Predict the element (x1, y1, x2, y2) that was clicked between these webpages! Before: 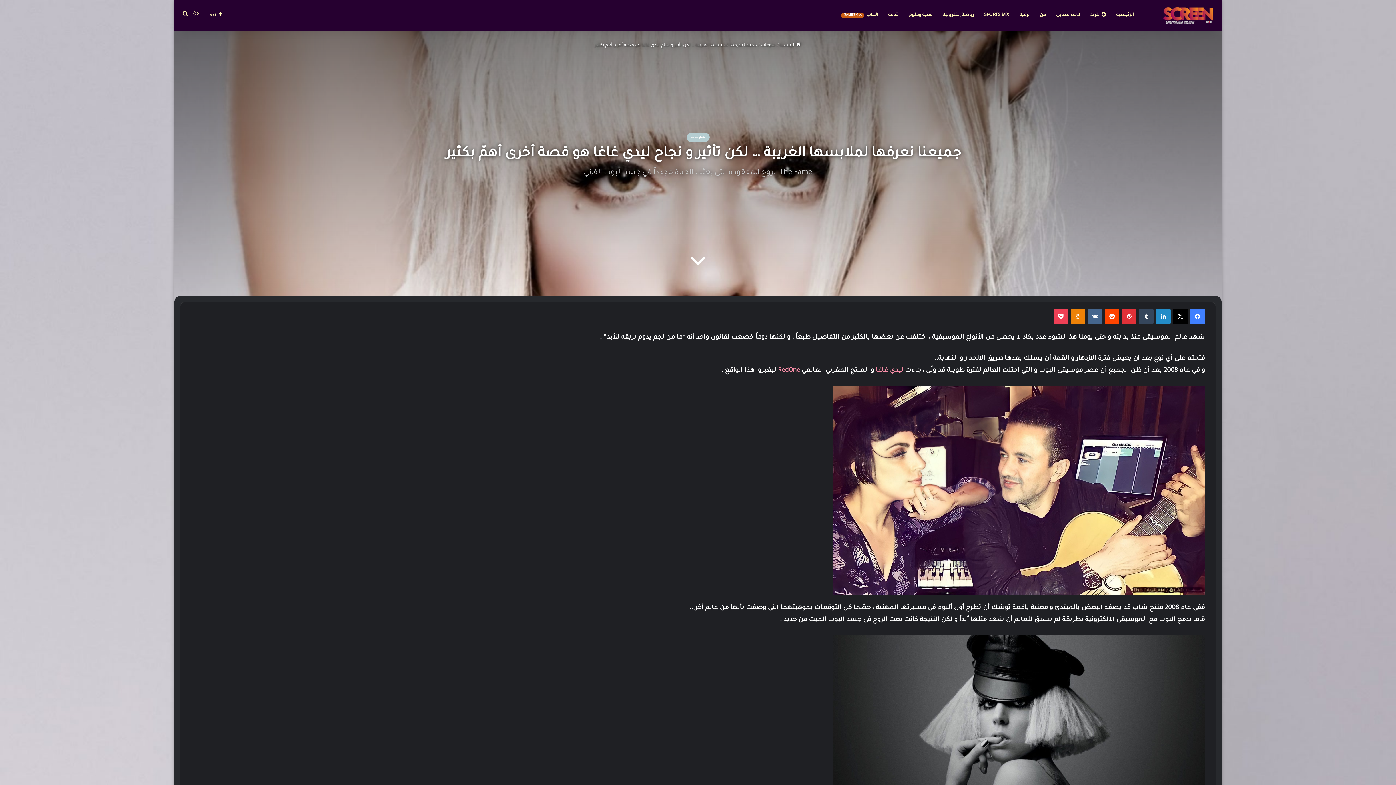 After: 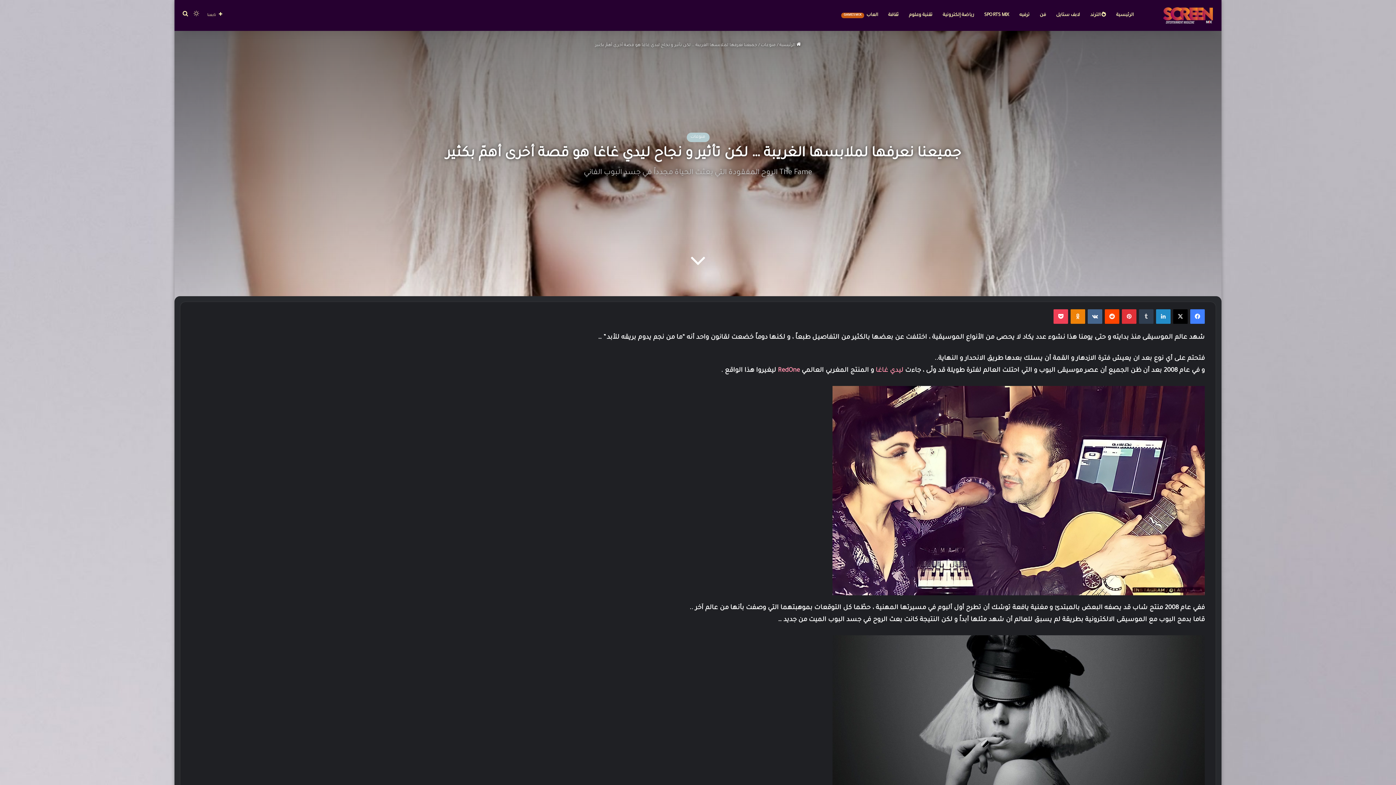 Action: bbox: (1139, 309, 1153, 324) label: ‏Tumblr